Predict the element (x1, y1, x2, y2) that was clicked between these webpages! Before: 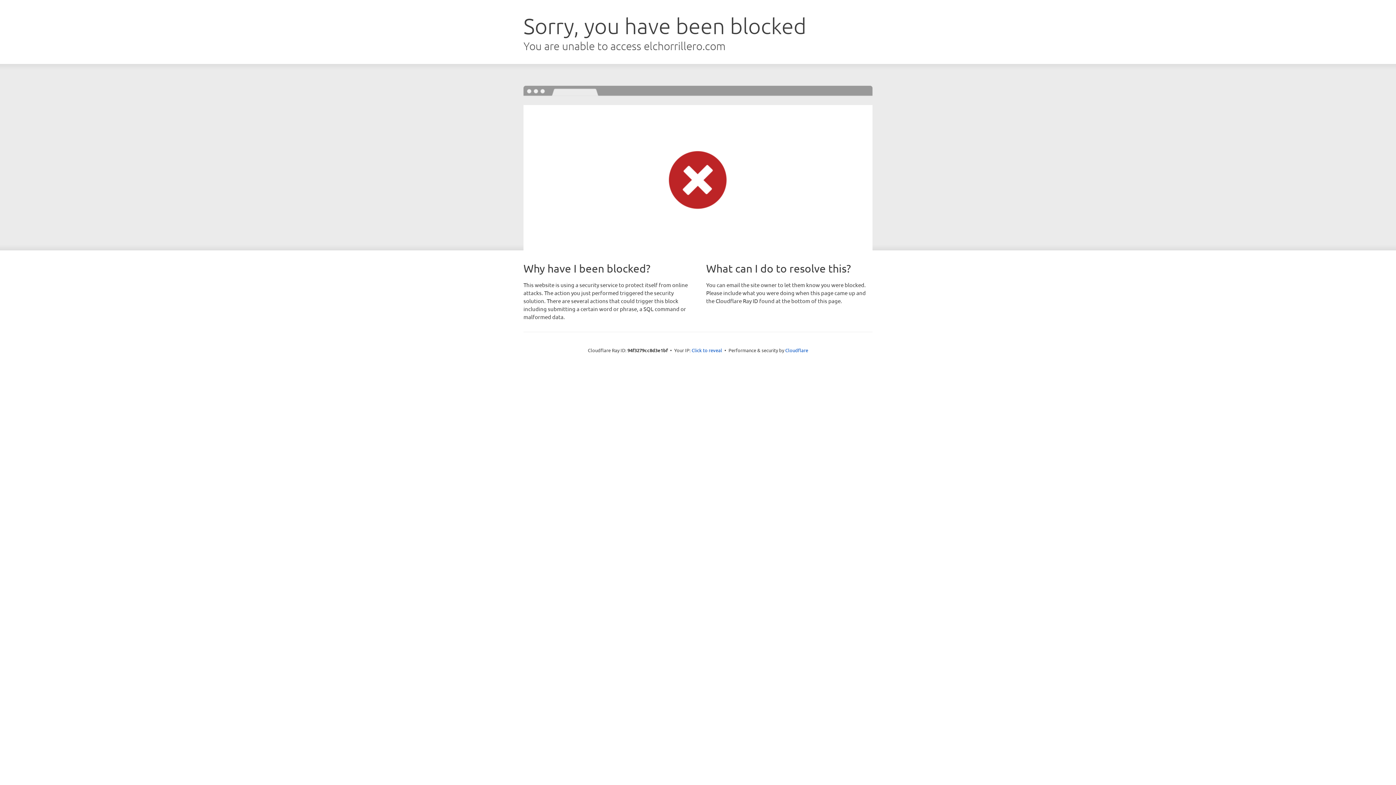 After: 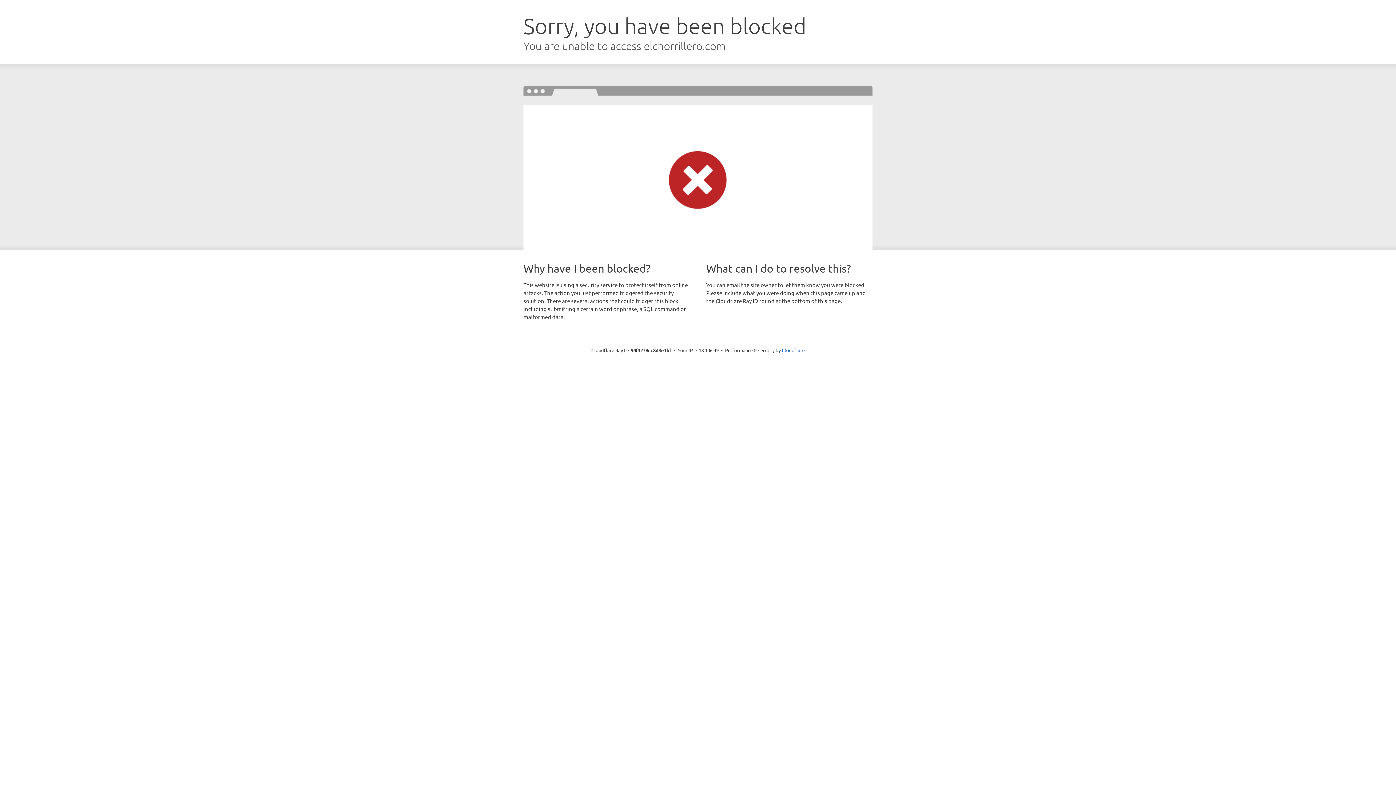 Action: bbox: (691, 346, 722, 353) label: Click to reveal